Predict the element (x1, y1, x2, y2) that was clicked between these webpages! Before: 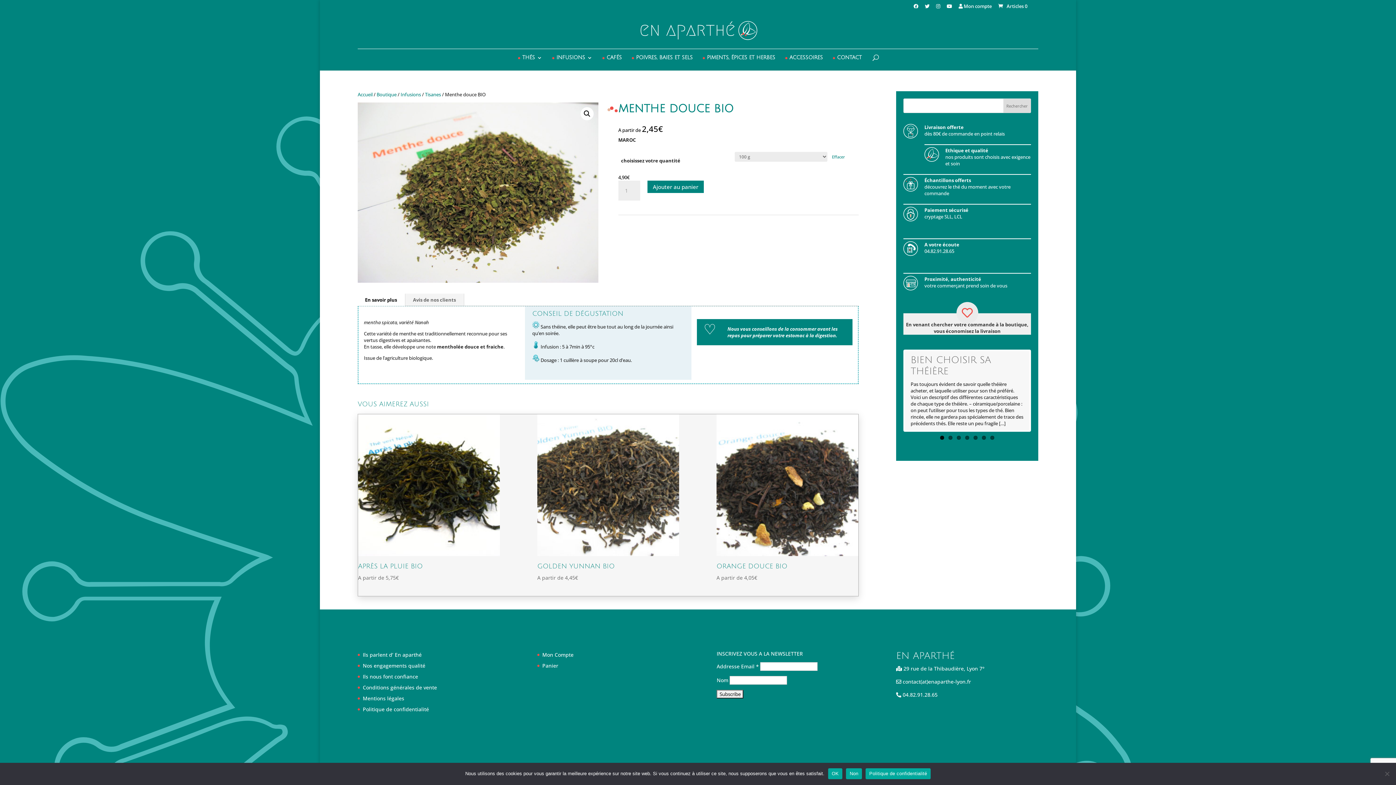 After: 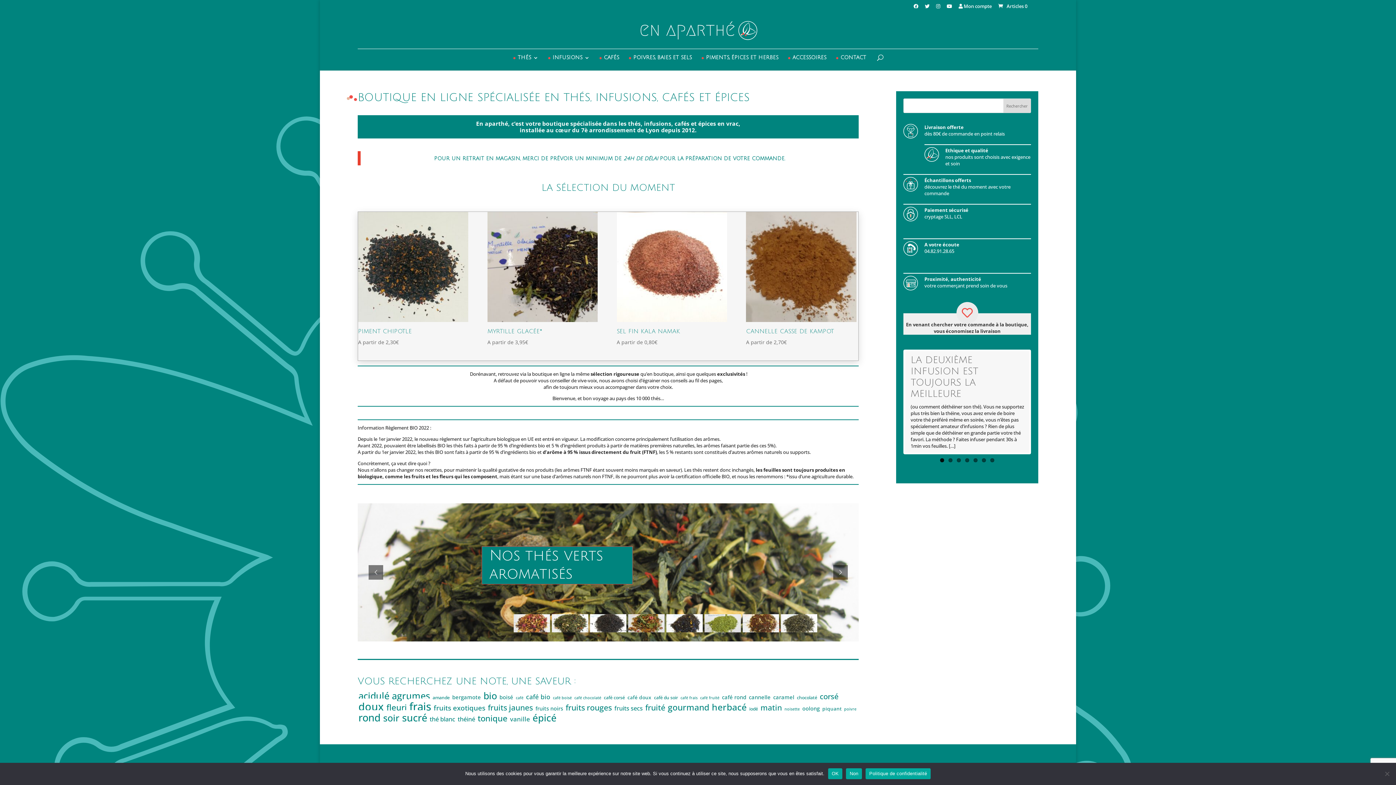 Action: bbox: (357, 91, 372, 97) label: Accueil